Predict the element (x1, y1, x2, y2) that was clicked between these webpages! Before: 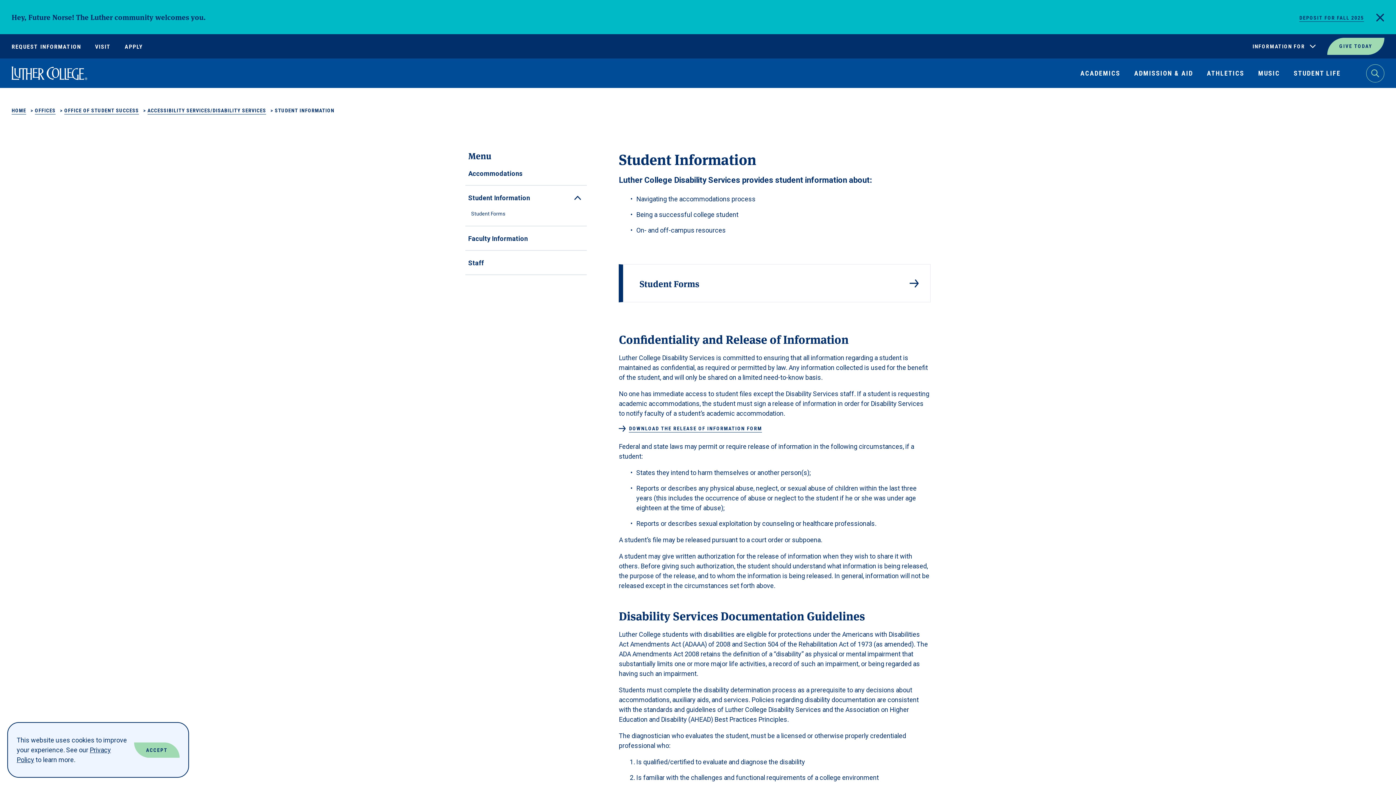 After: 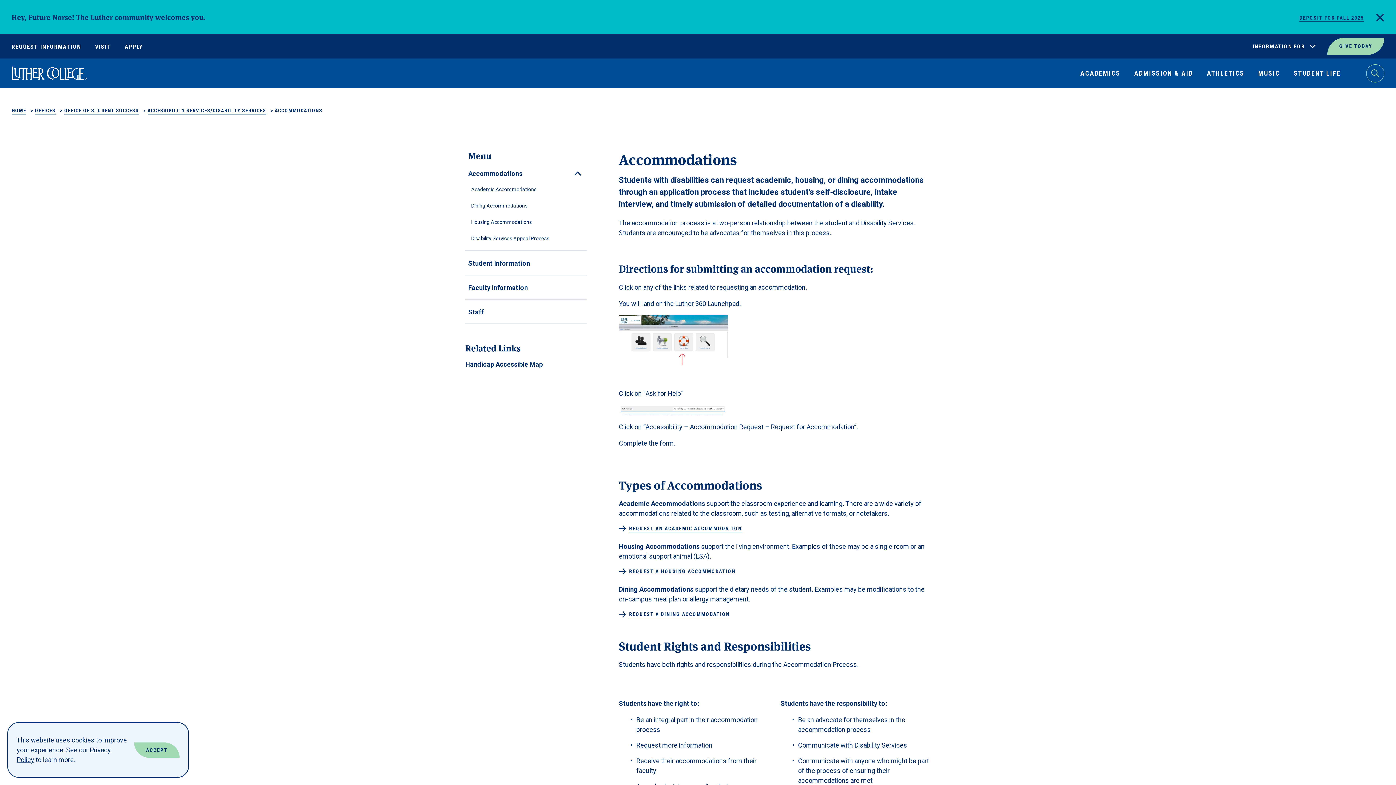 Action: bbox: (465, 162, 587, 184) label: Accommodations